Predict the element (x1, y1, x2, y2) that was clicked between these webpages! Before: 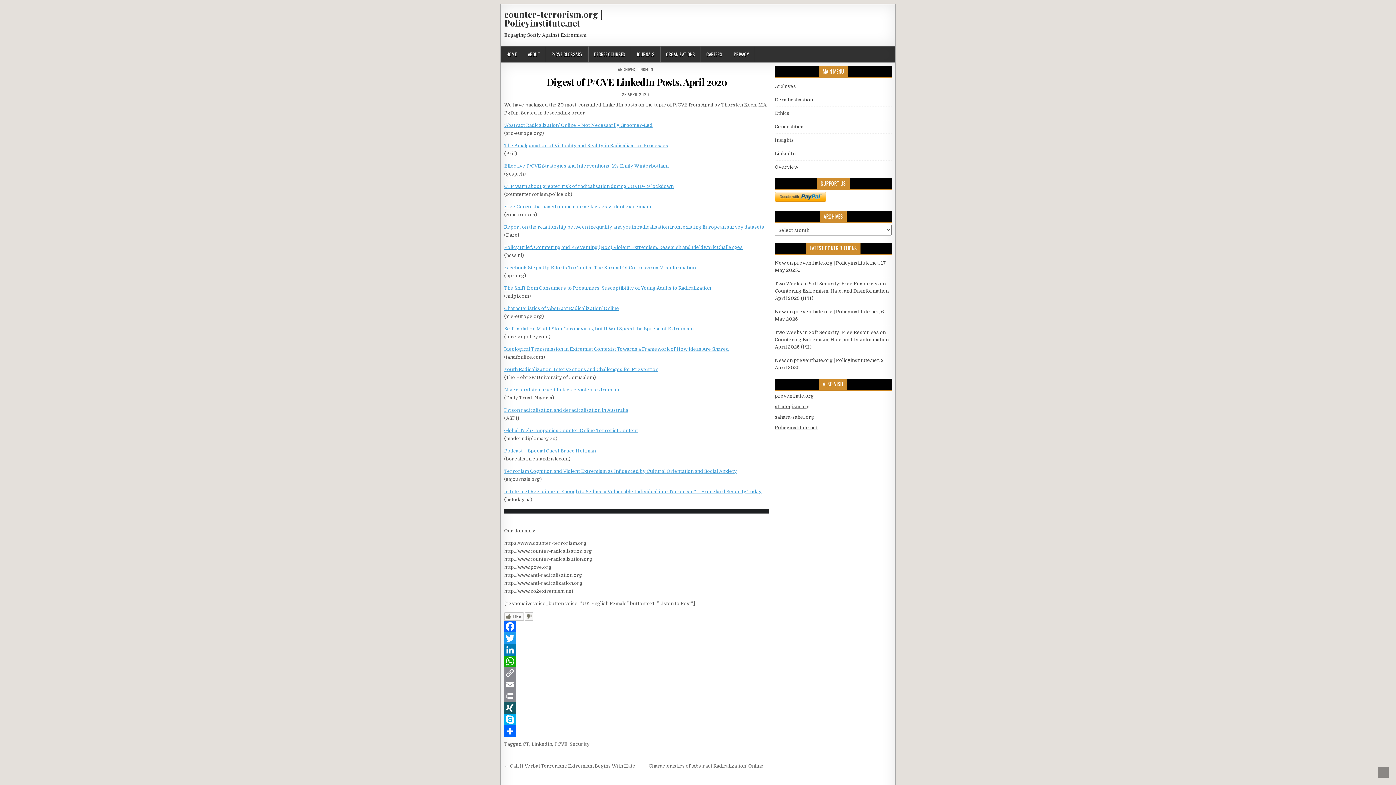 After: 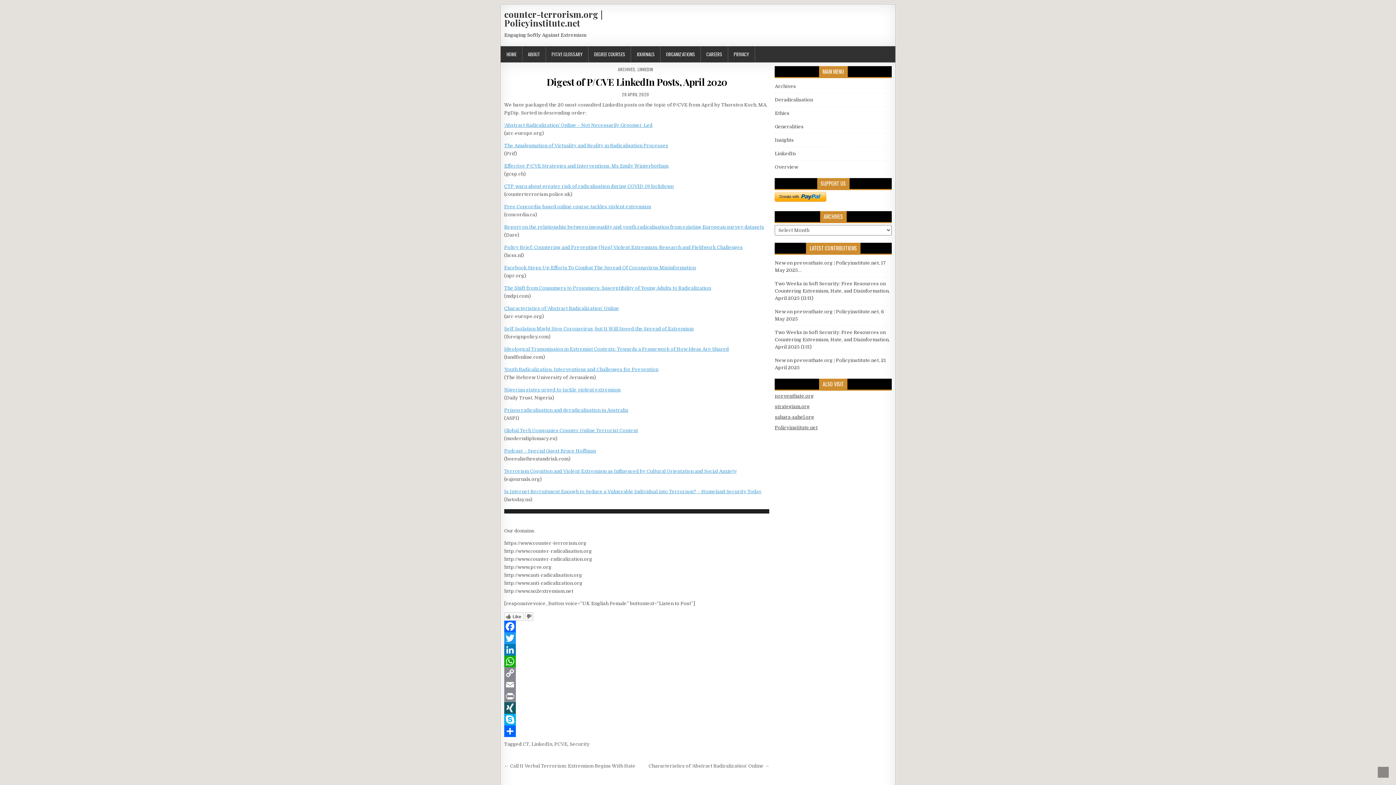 Action: bbox: (504, 621, 769, 632) label: Facebook